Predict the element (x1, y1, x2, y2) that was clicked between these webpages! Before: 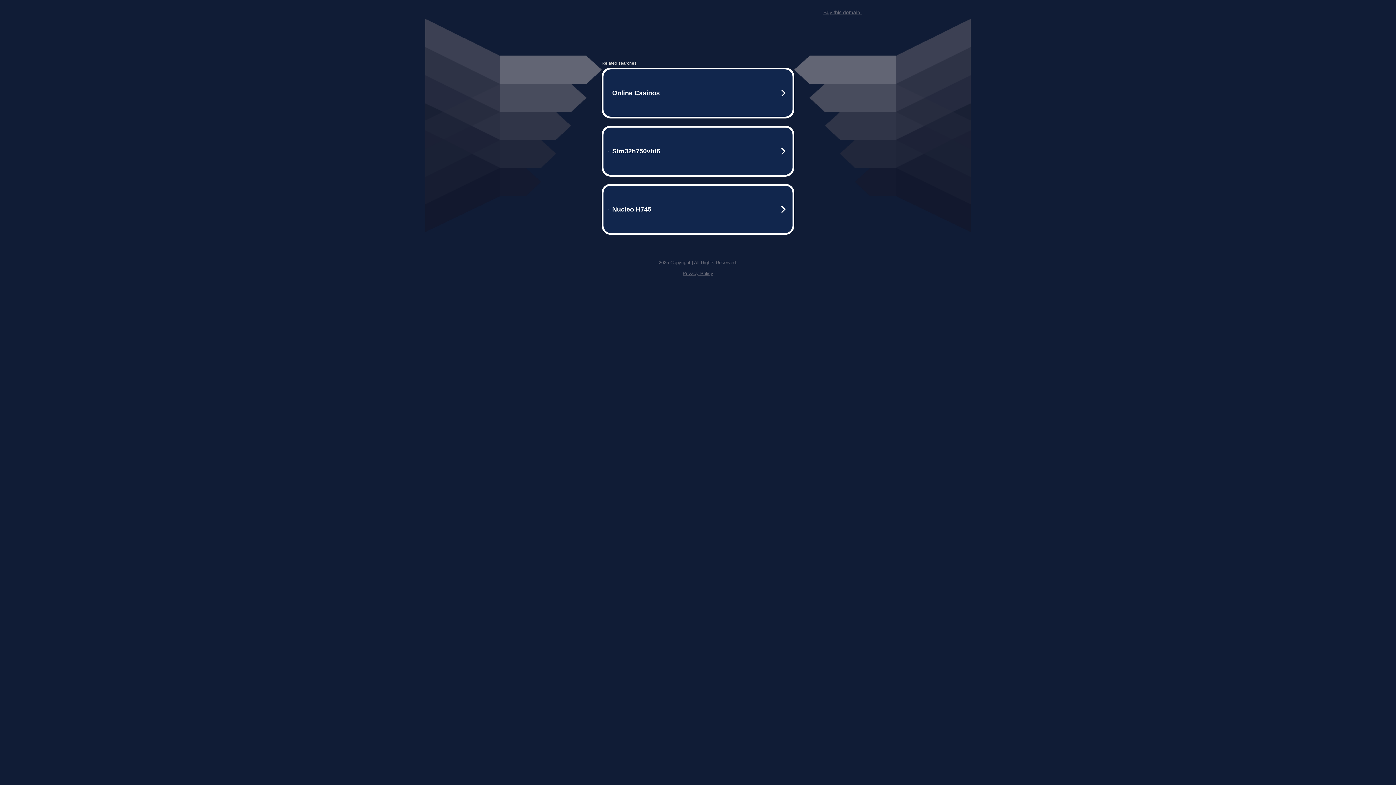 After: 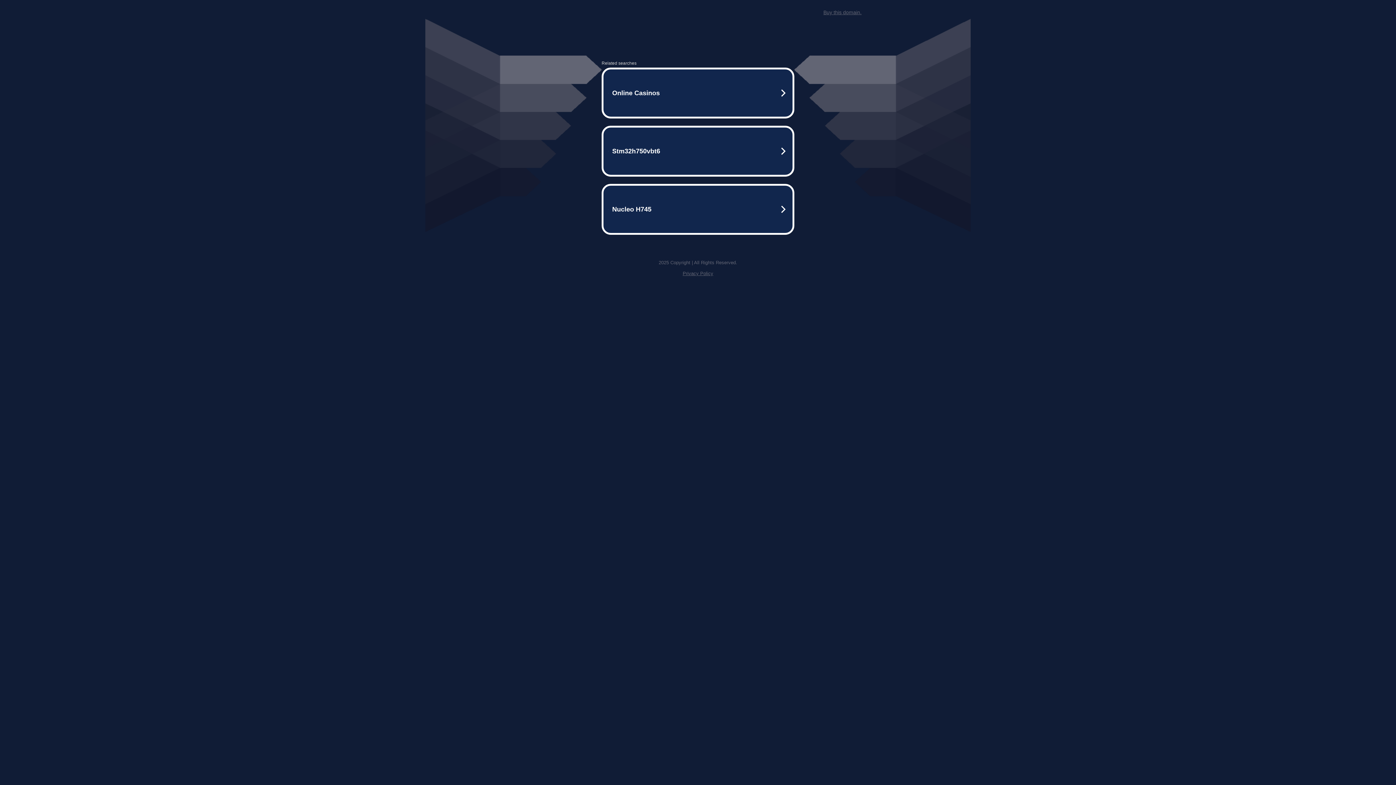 Action: bbox: (823, 9, 861, 15) label: Buy this domain.